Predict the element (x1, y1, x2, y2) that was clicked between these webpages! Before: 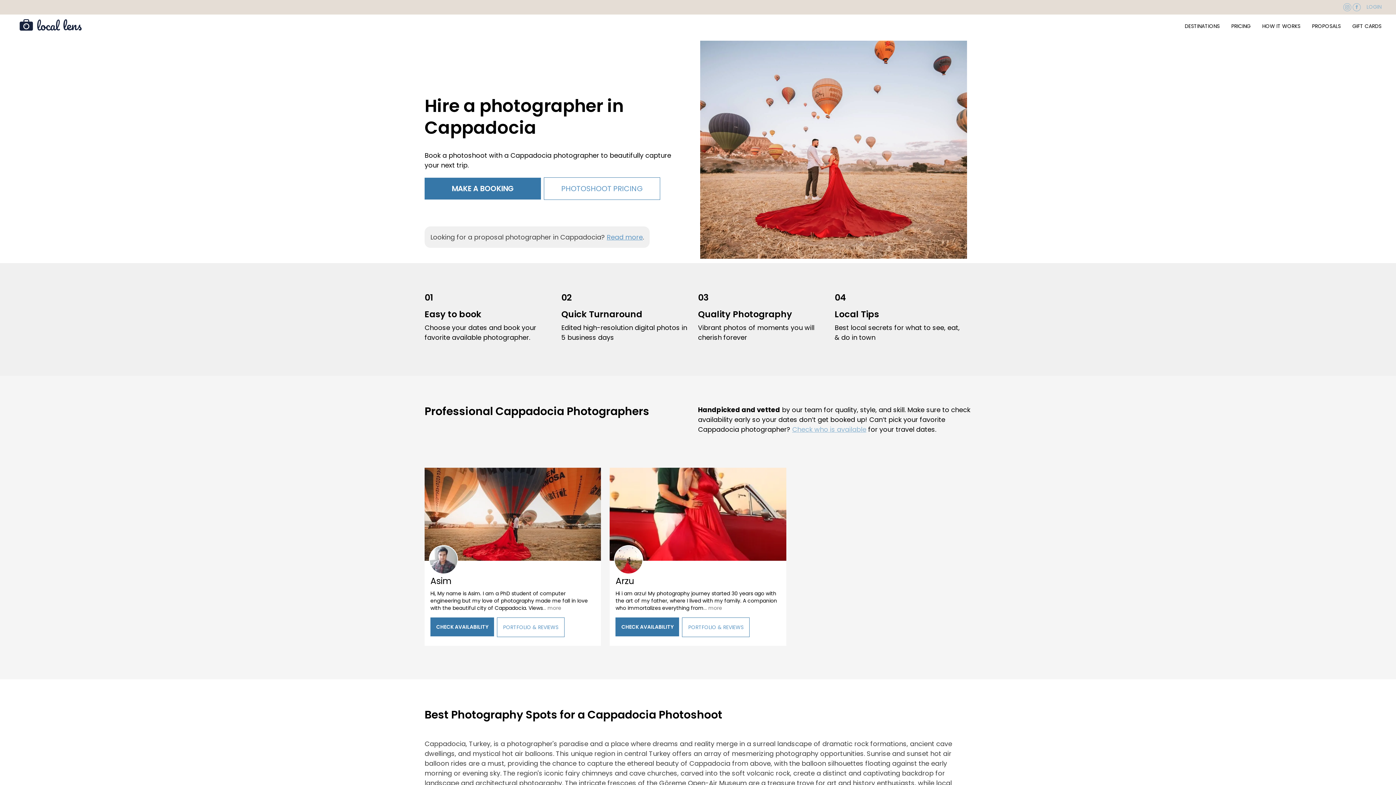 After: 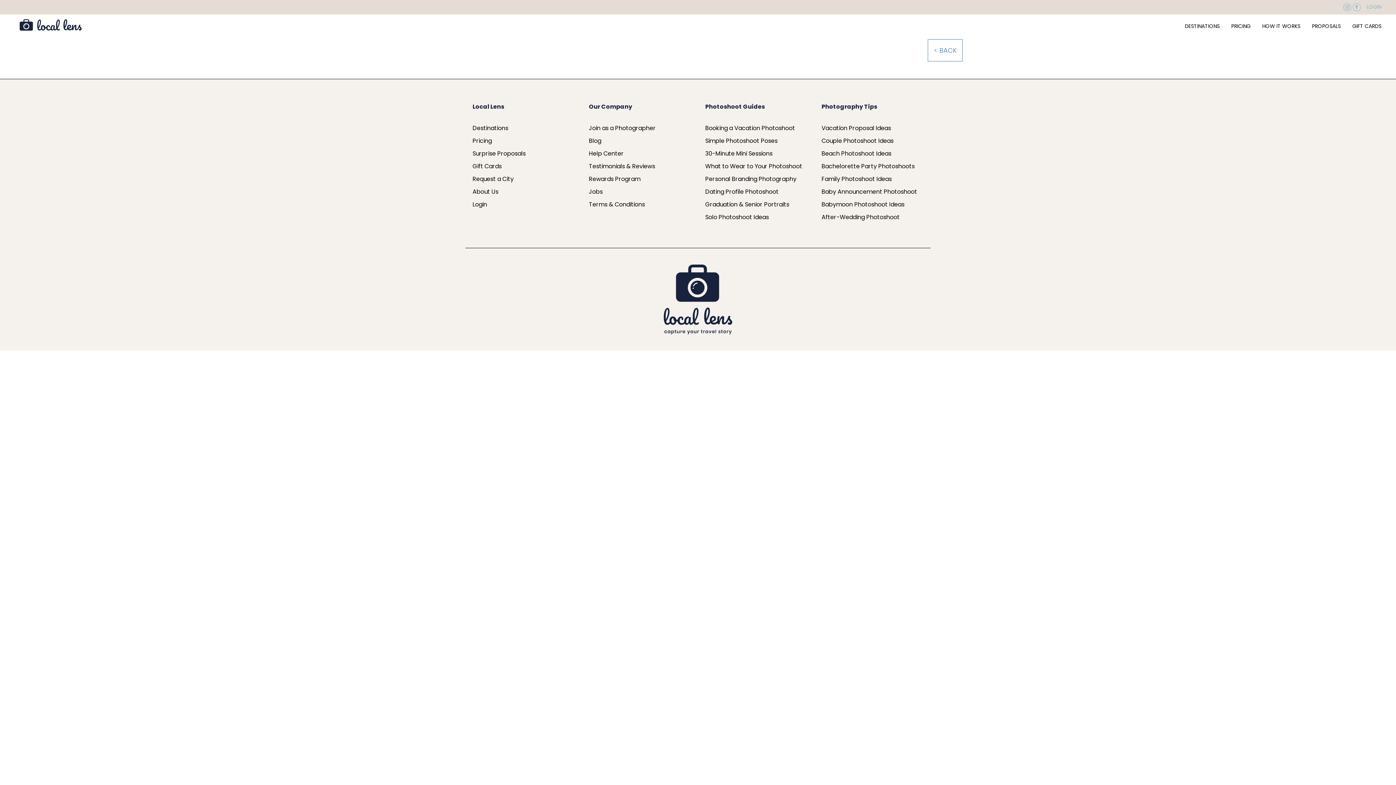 Action: label: PORTFOLIO & REVIEWS bbox: (682, 617, 749, 637)